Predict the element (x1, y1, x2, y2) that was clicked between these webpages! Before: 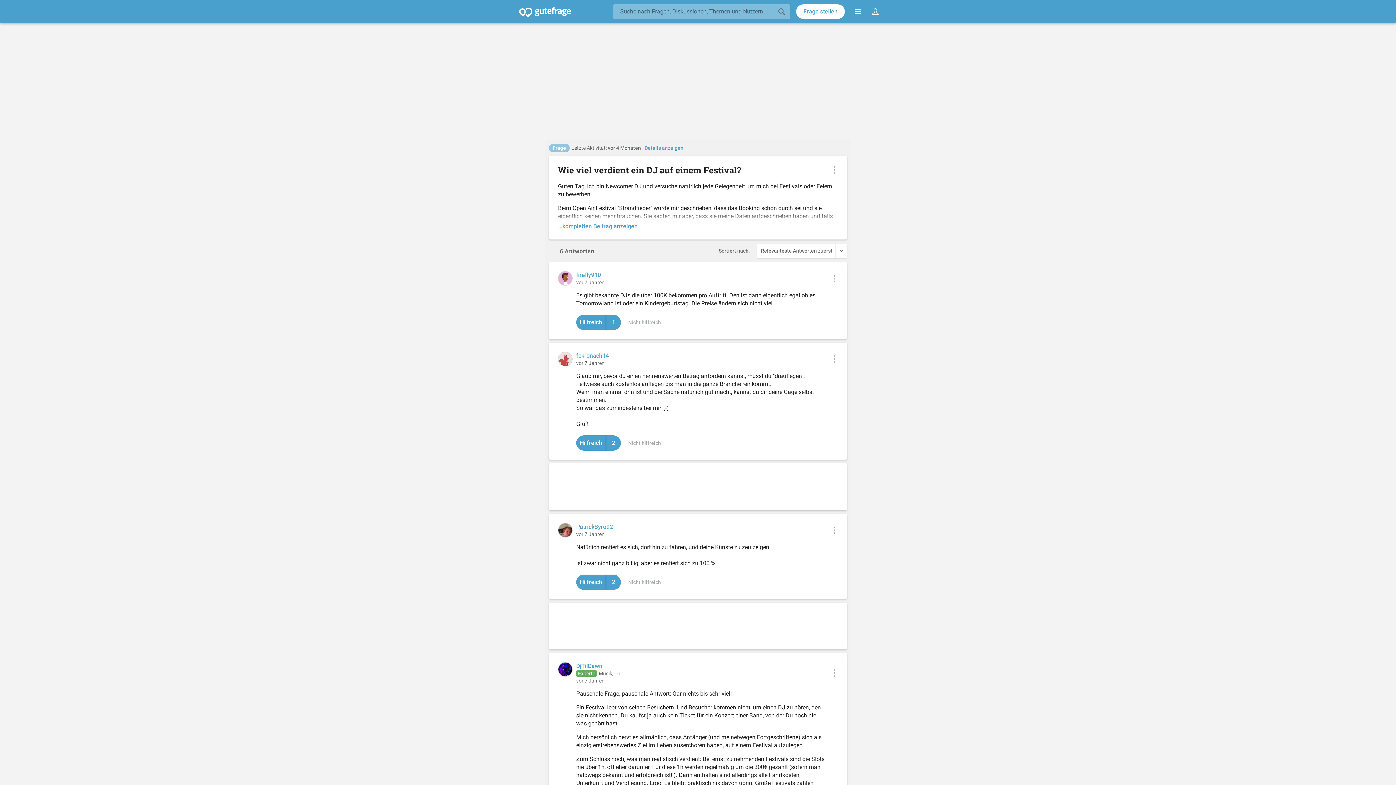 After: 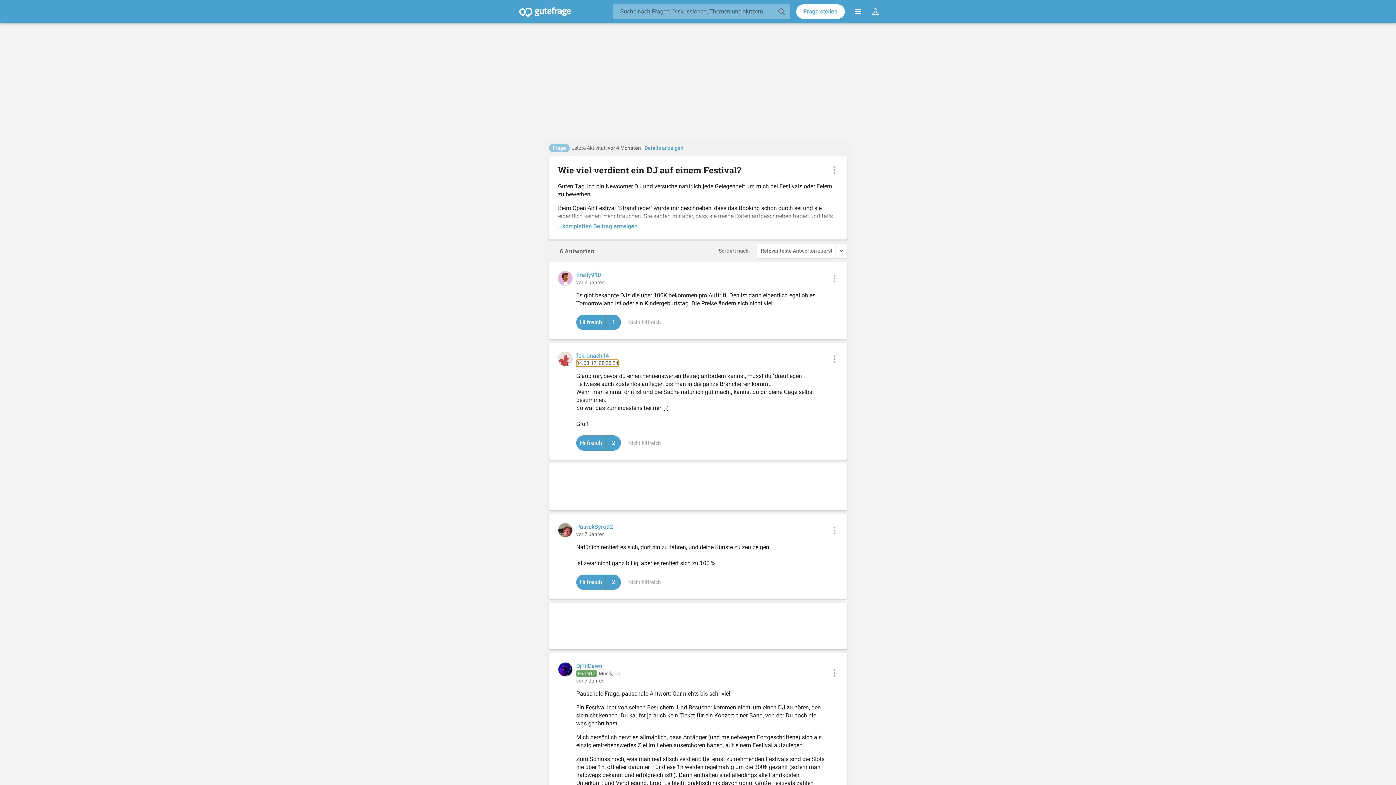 Action: bbox: (576, 360, 604, 366) label: vor 7 Jahren